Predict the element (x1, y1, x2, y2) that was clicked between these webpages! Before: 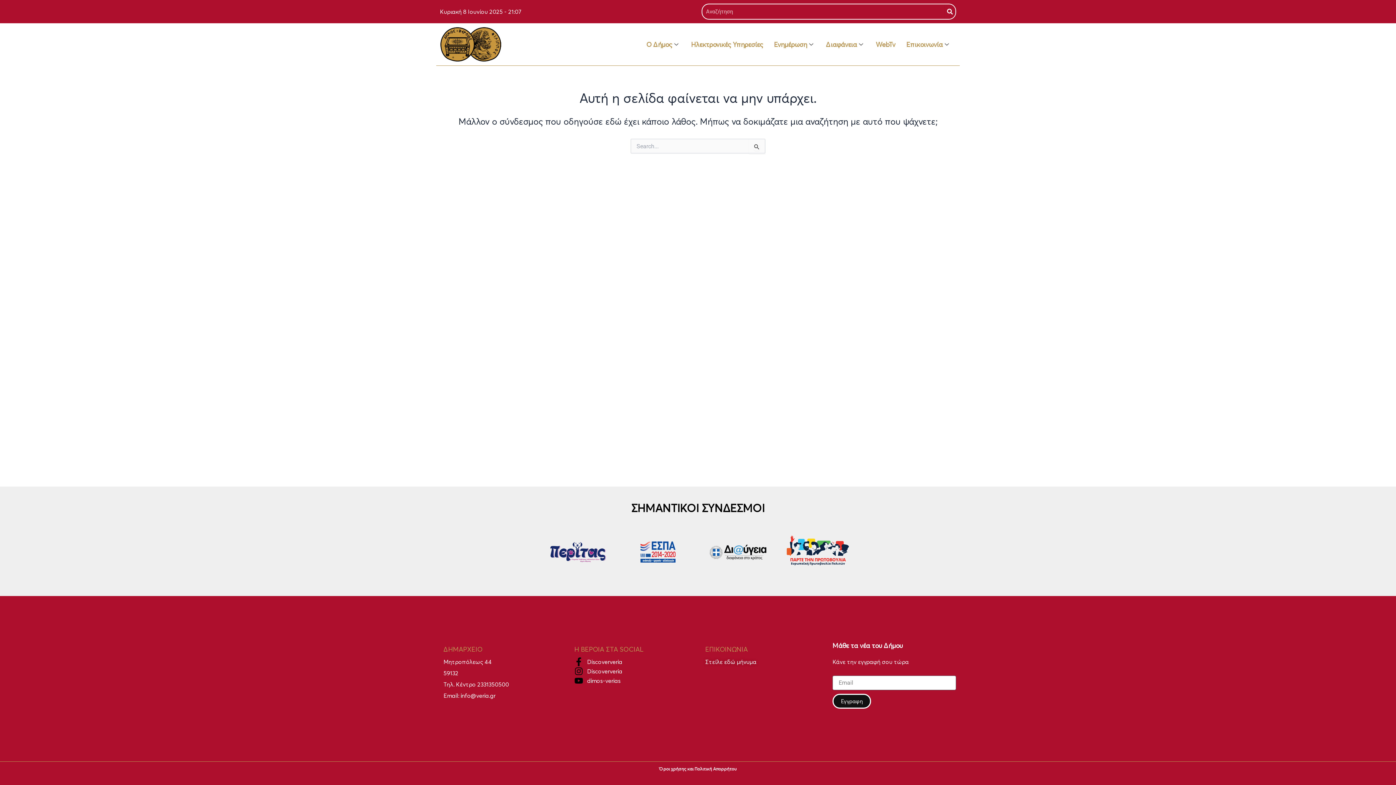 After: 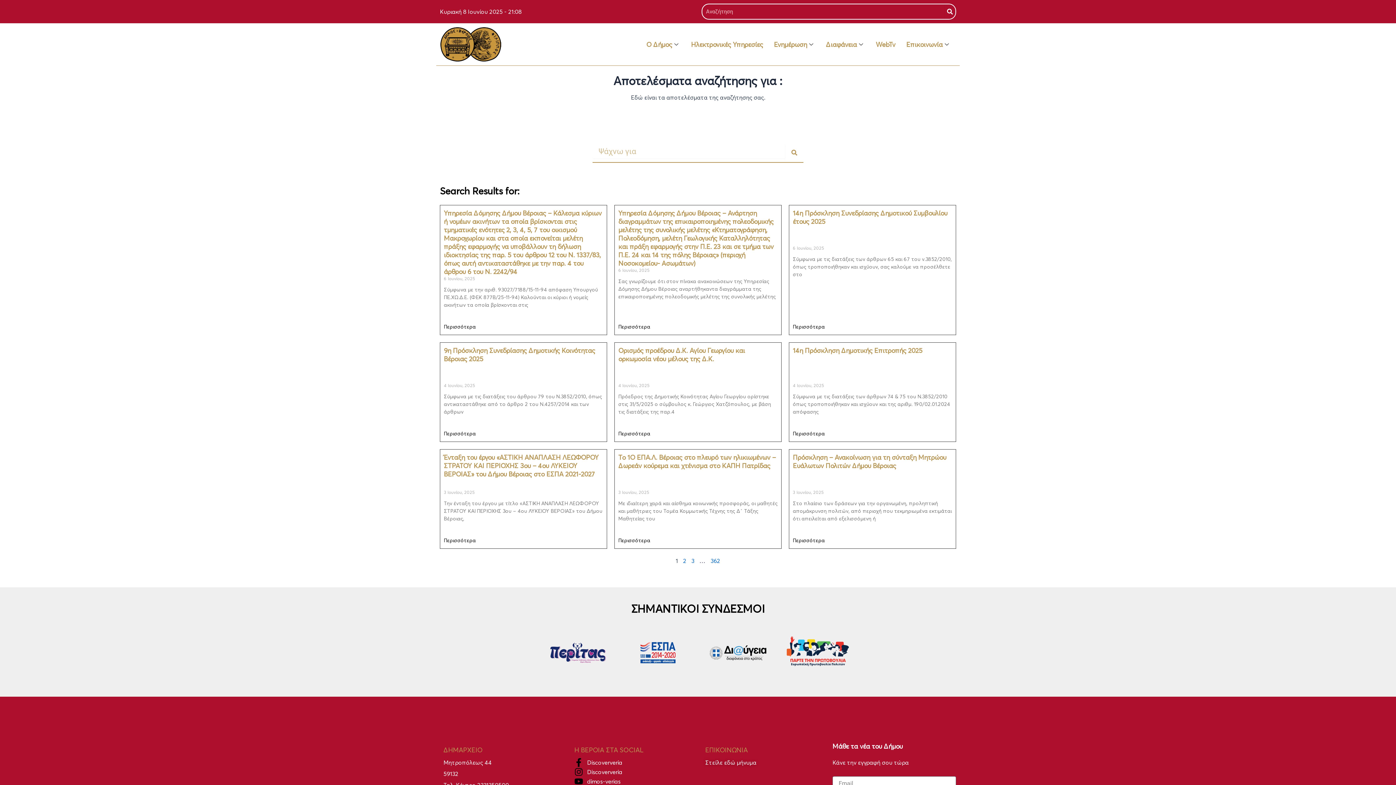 Action: bbox: (944, 4, 955, 18) label: Search